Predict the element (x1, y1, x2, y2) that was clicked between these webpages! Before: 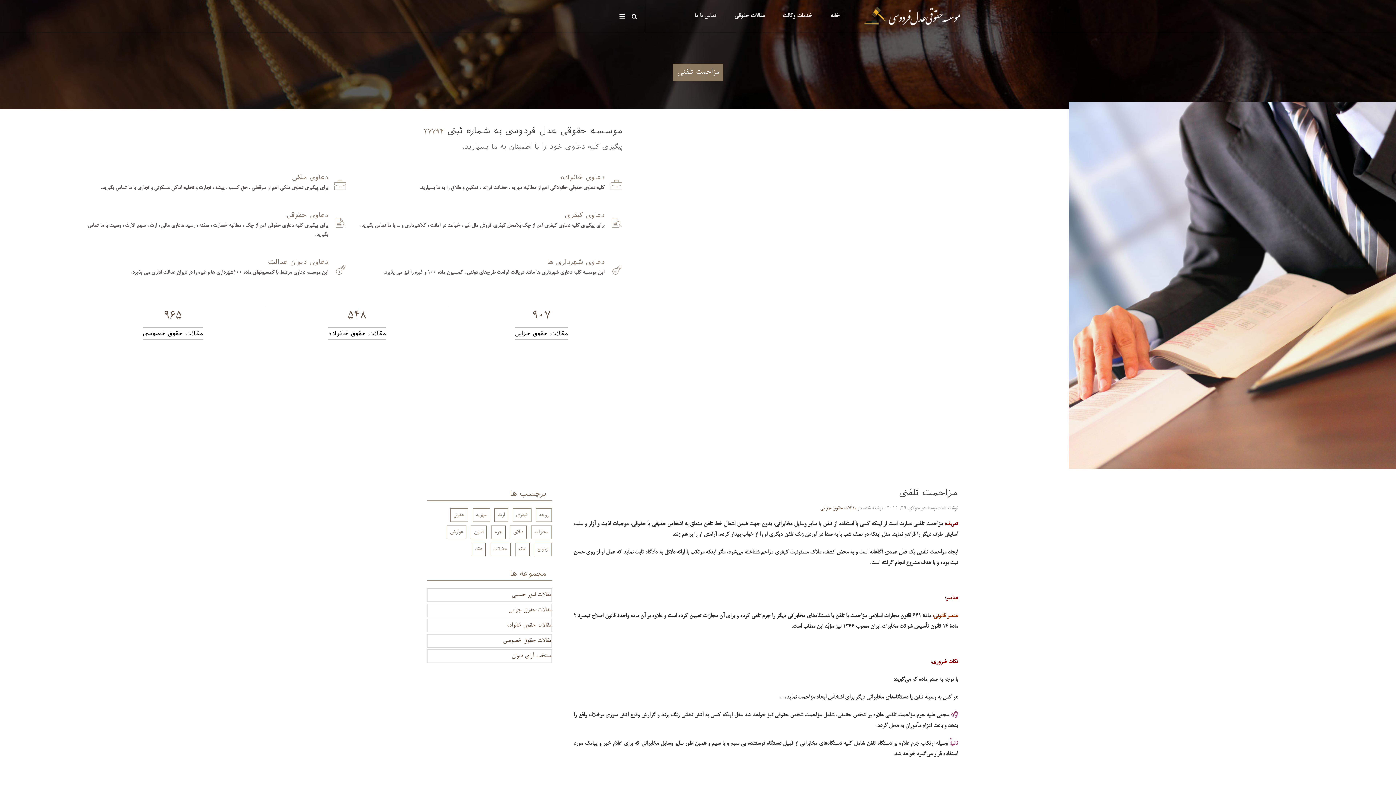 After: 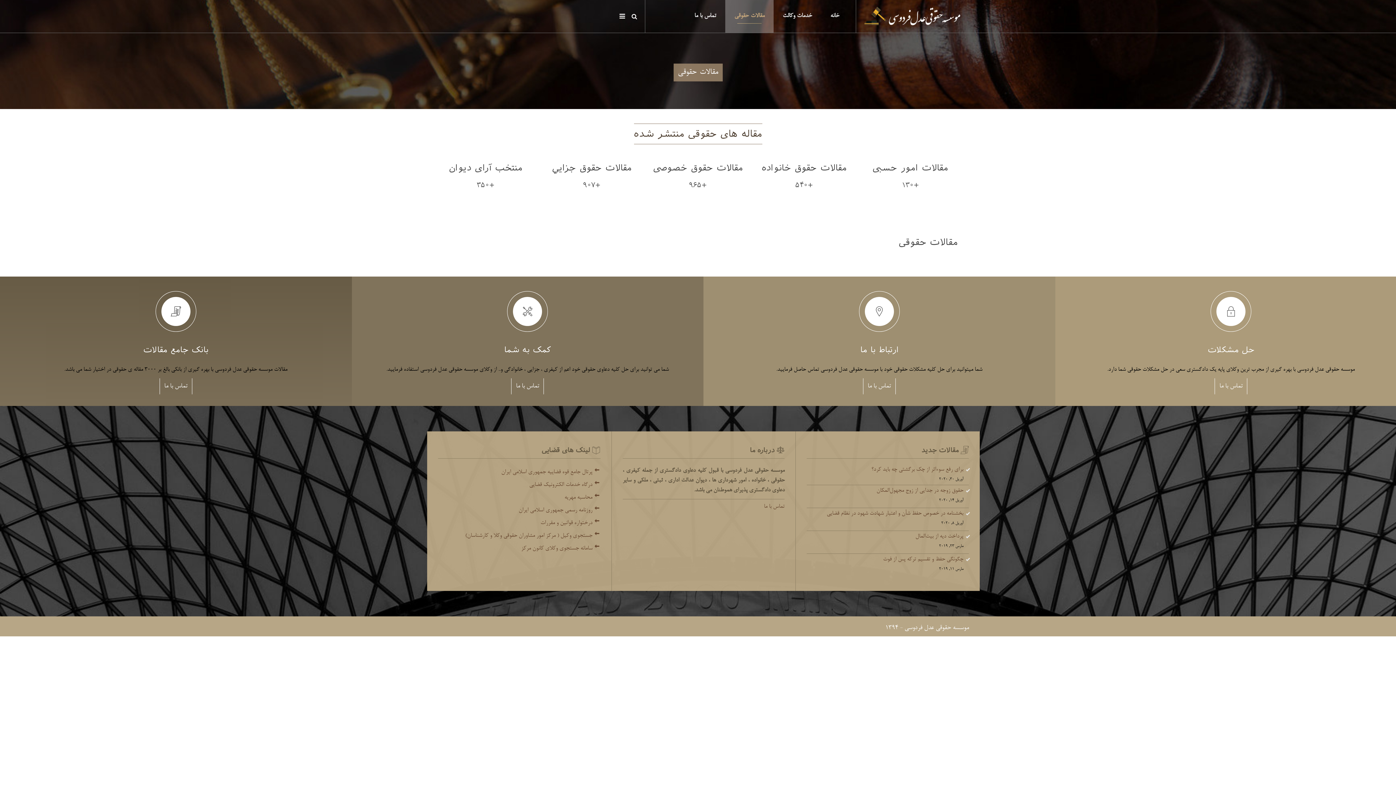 Action: bbox: (725, 0, 773, 32) label: مقالات حقوقی